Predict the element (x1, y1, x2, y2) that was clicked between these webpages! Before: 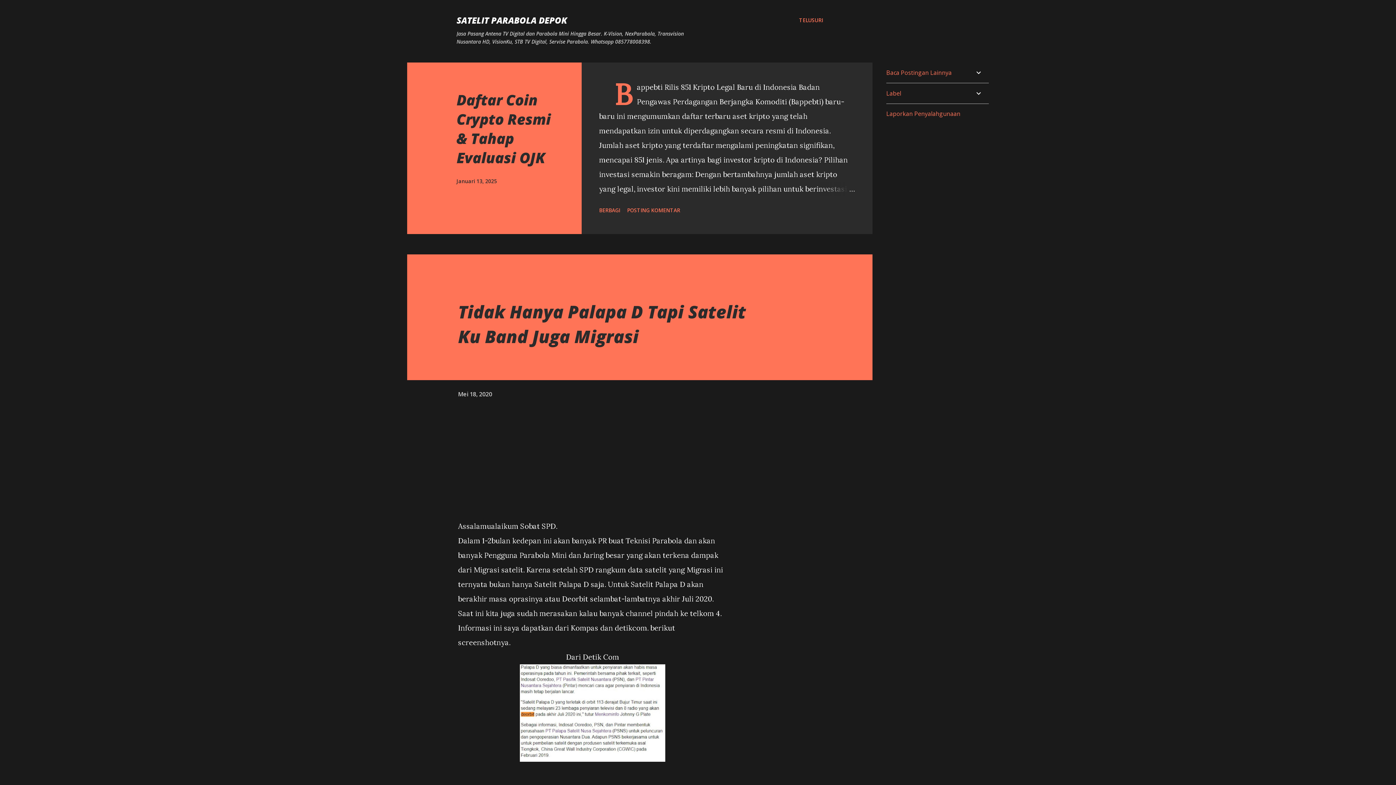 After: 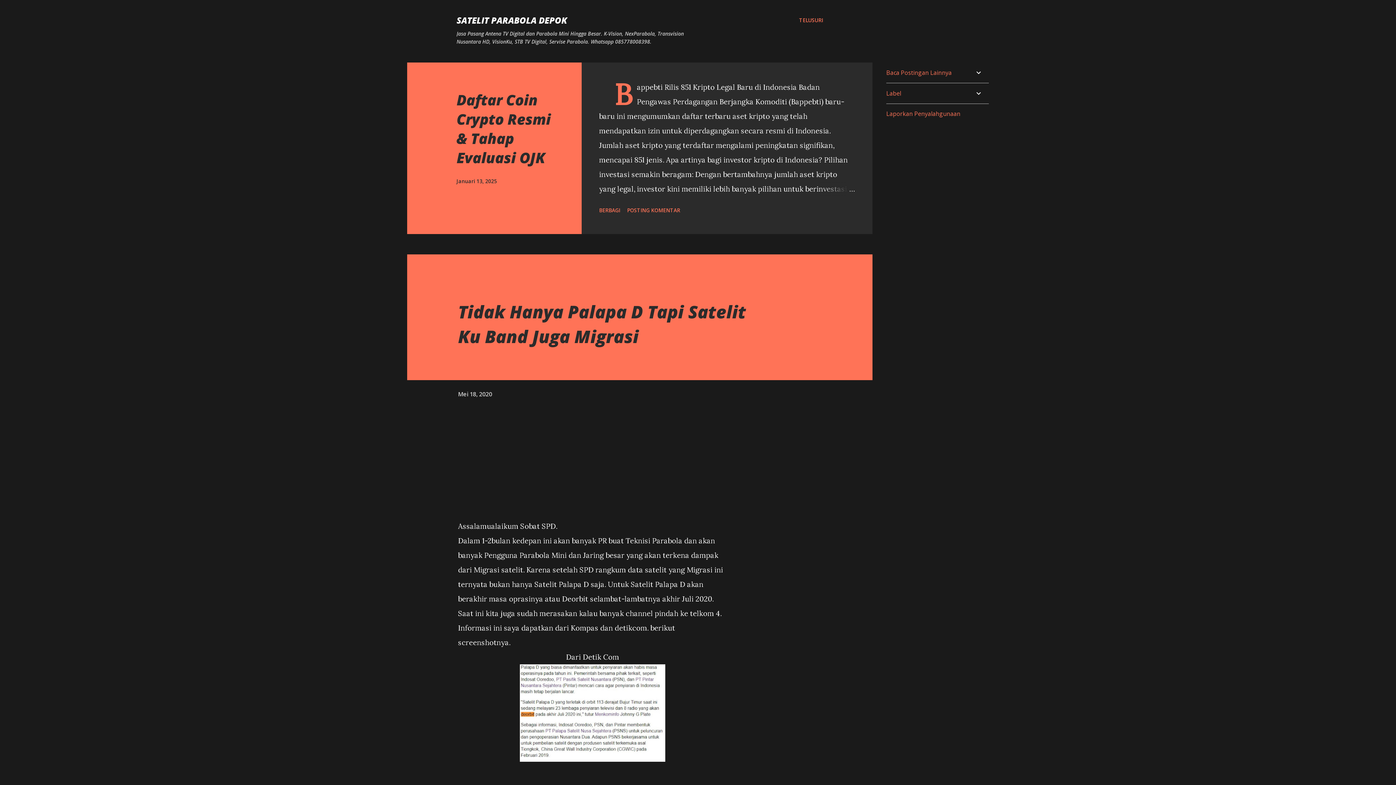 Action: bbox: (458, 390, 492, 398) label: Mei 18, 2020